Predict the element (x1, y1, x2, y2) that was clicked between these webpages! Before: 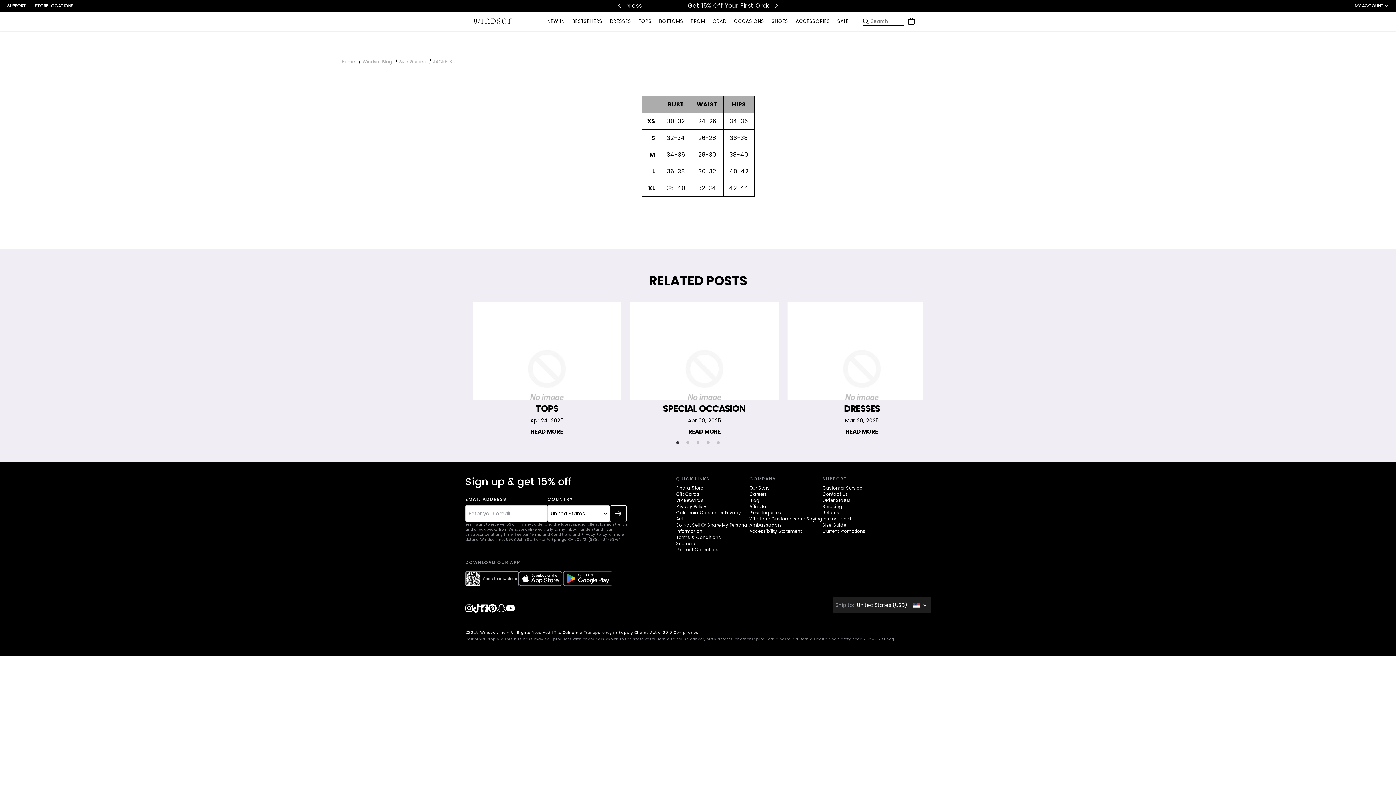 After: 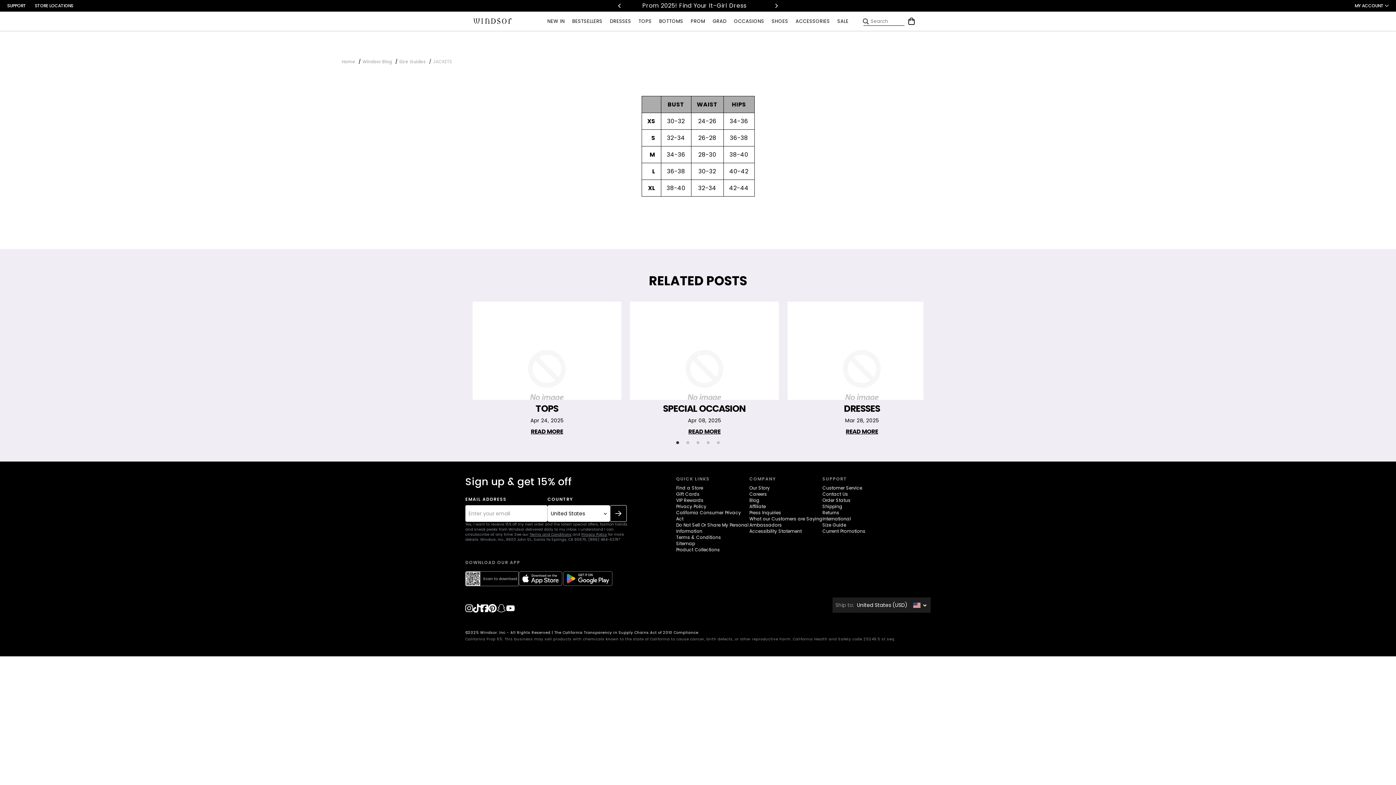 Action: label: facebook bbox: (480, 604, 488, 613)